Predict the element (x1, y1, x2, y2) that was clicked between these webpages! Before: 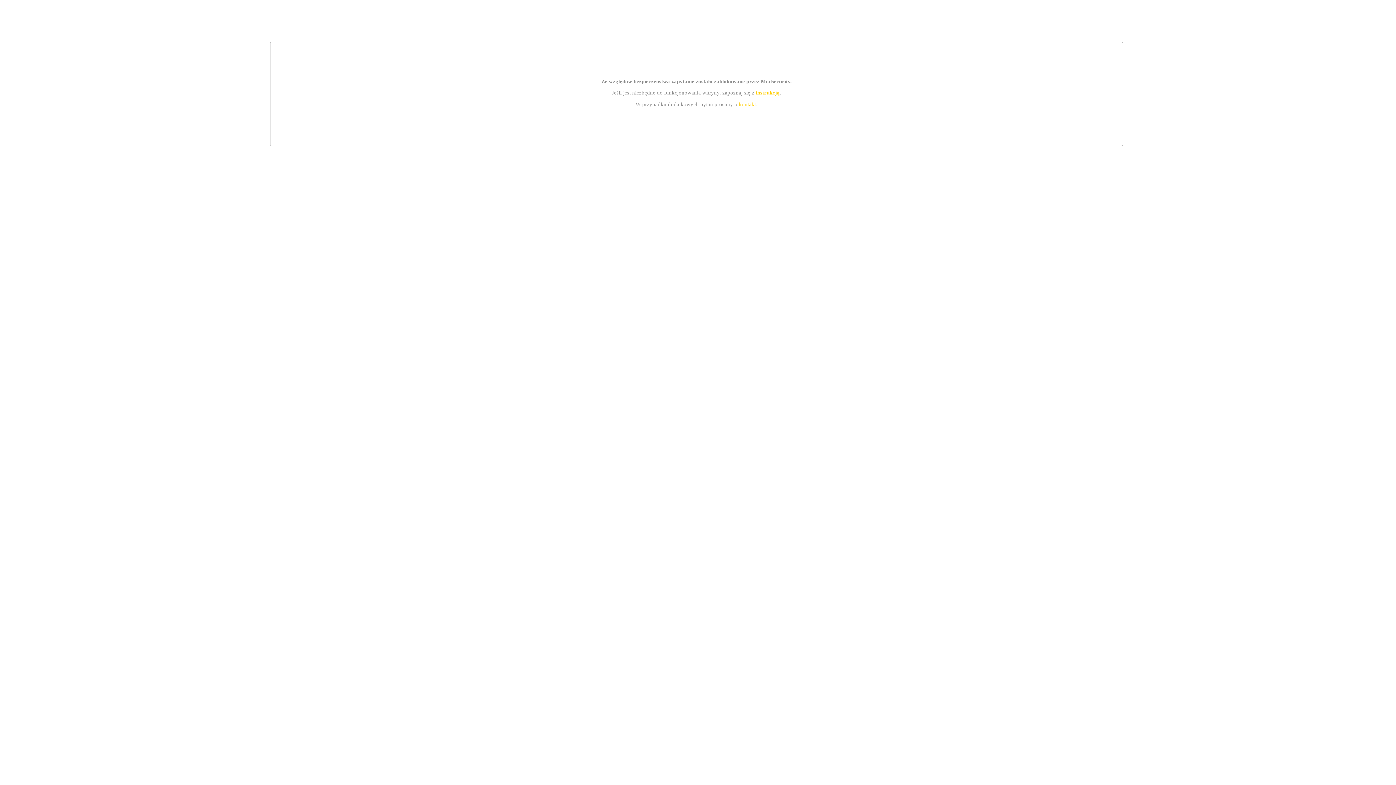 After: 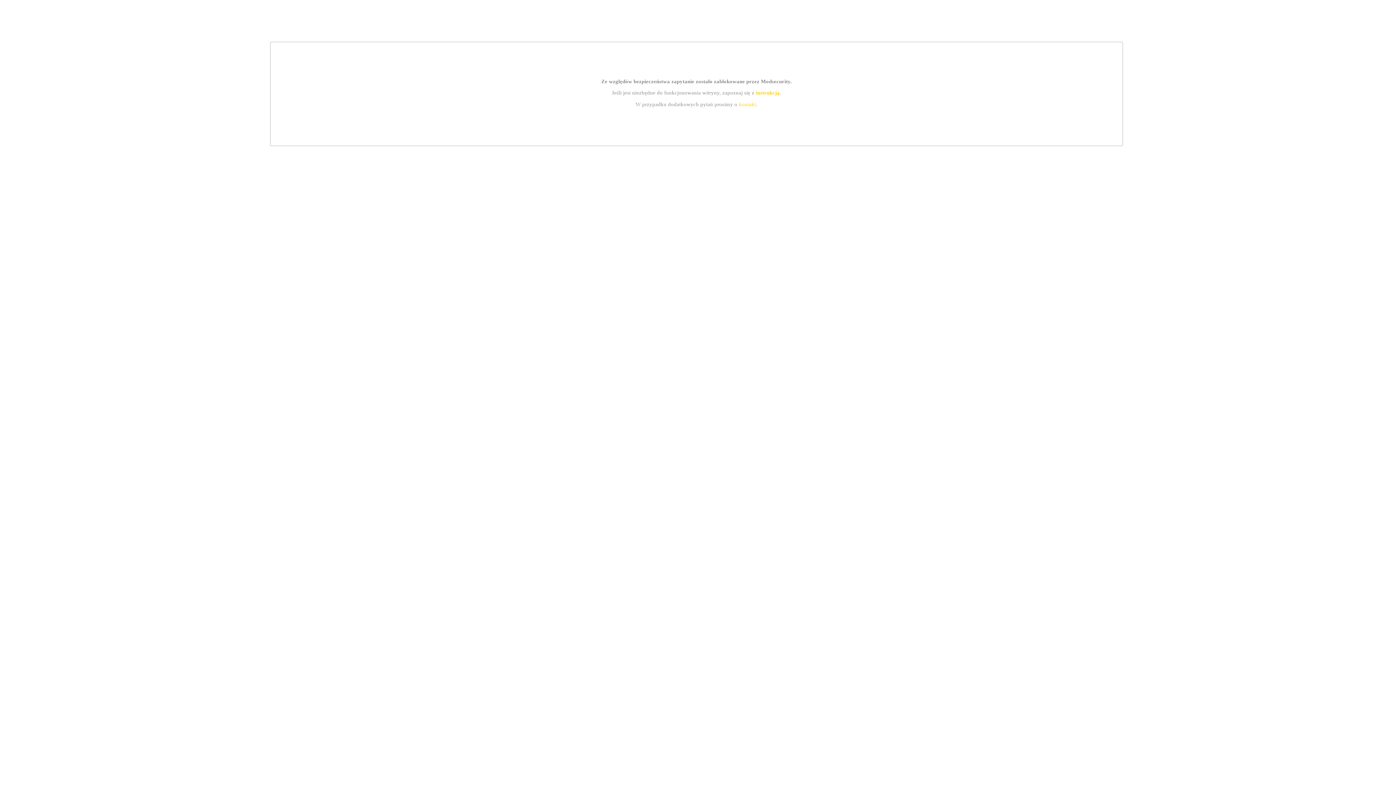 Action: label: instrukcją bbox: (755, 89, 779, 95)